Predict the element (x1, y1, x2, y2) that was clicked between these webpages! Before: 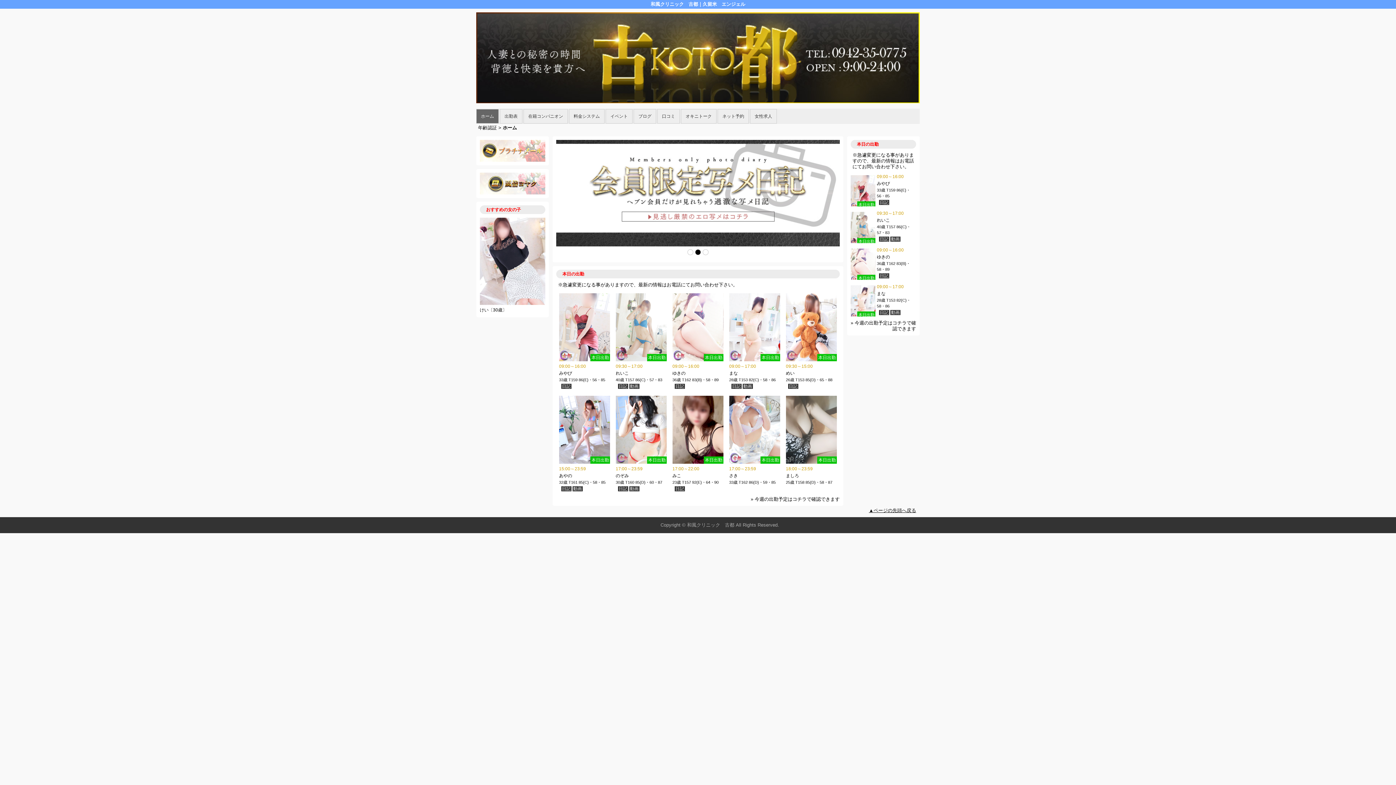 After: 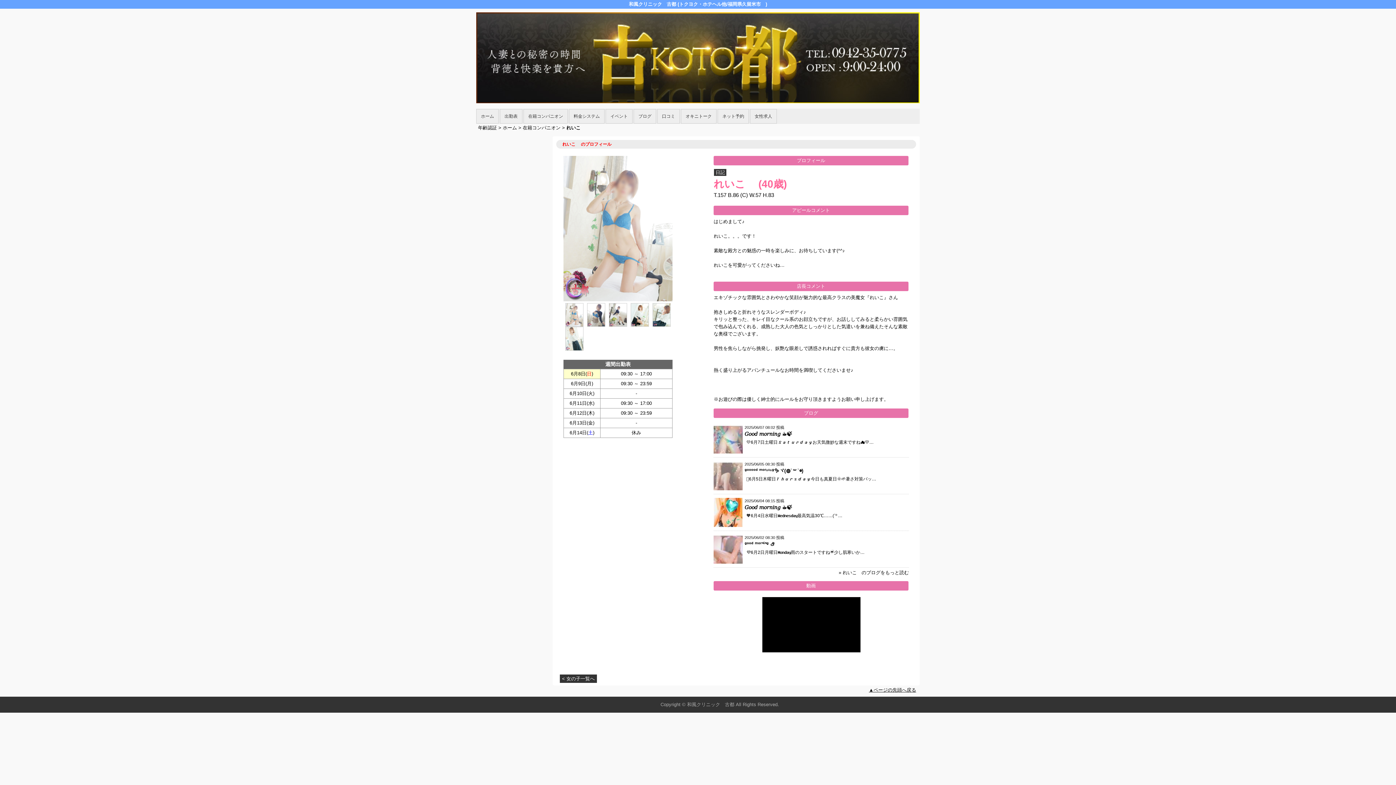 Action: label: れいこ　 bbox: (615, 370, 633, 375)